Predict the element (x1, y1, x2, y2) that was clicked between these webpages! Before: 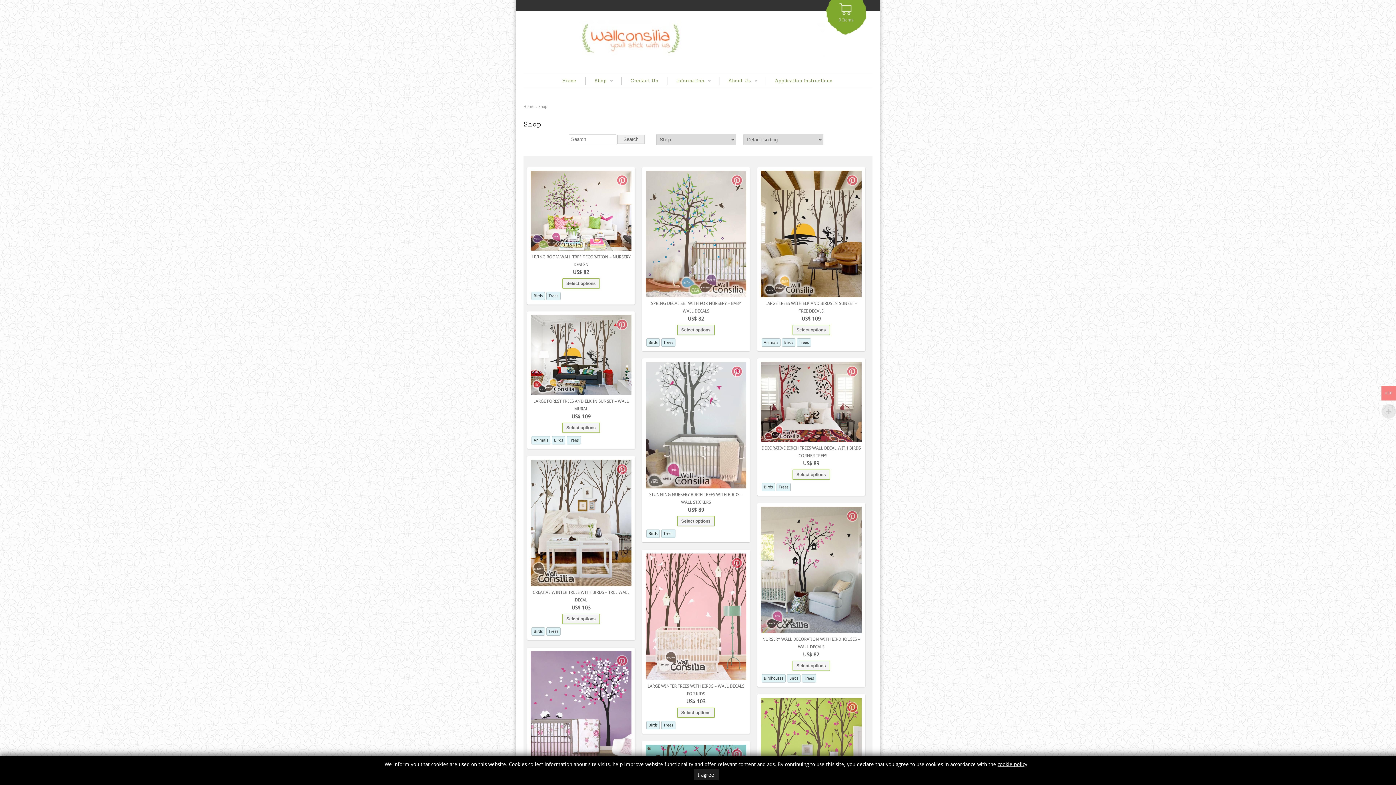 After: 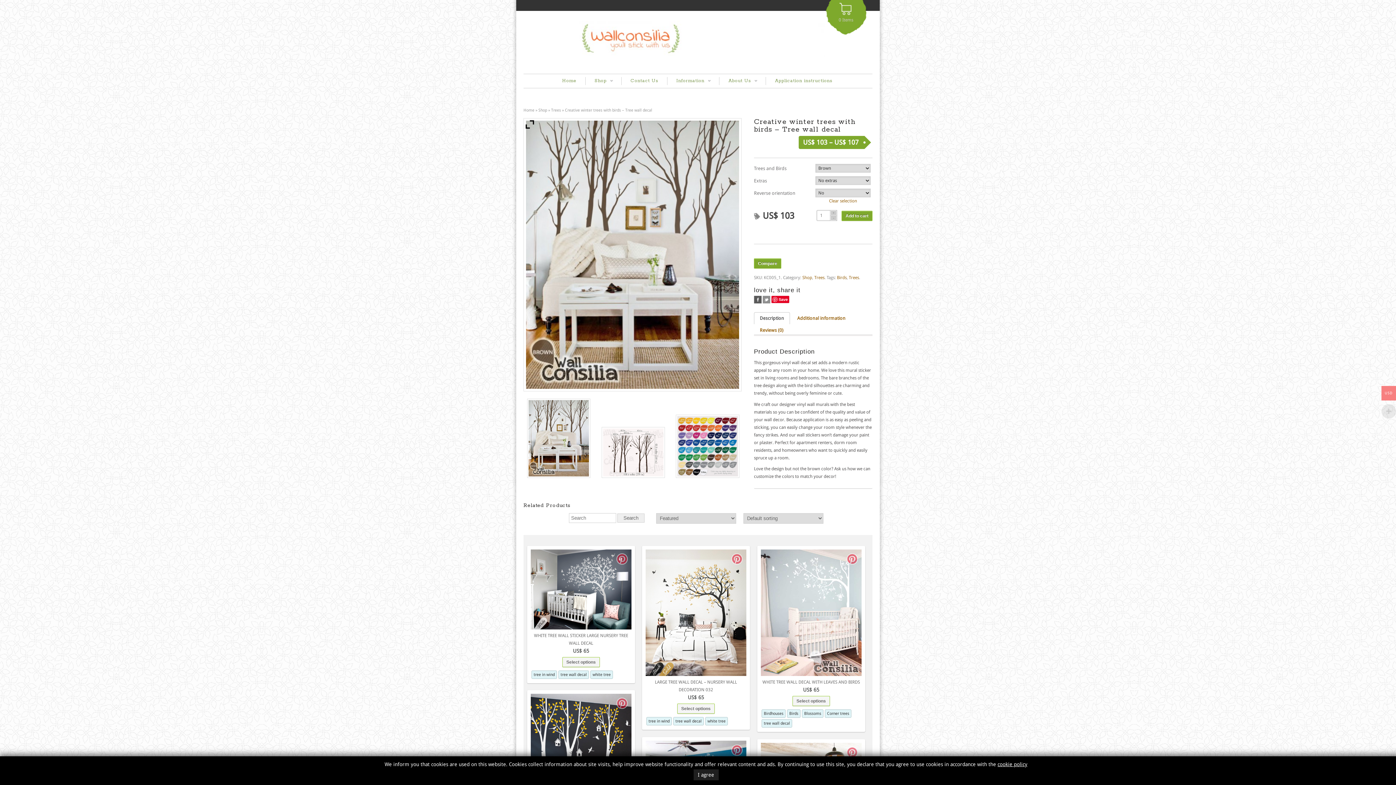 Action: bbox: (530, 582, 631, 587)